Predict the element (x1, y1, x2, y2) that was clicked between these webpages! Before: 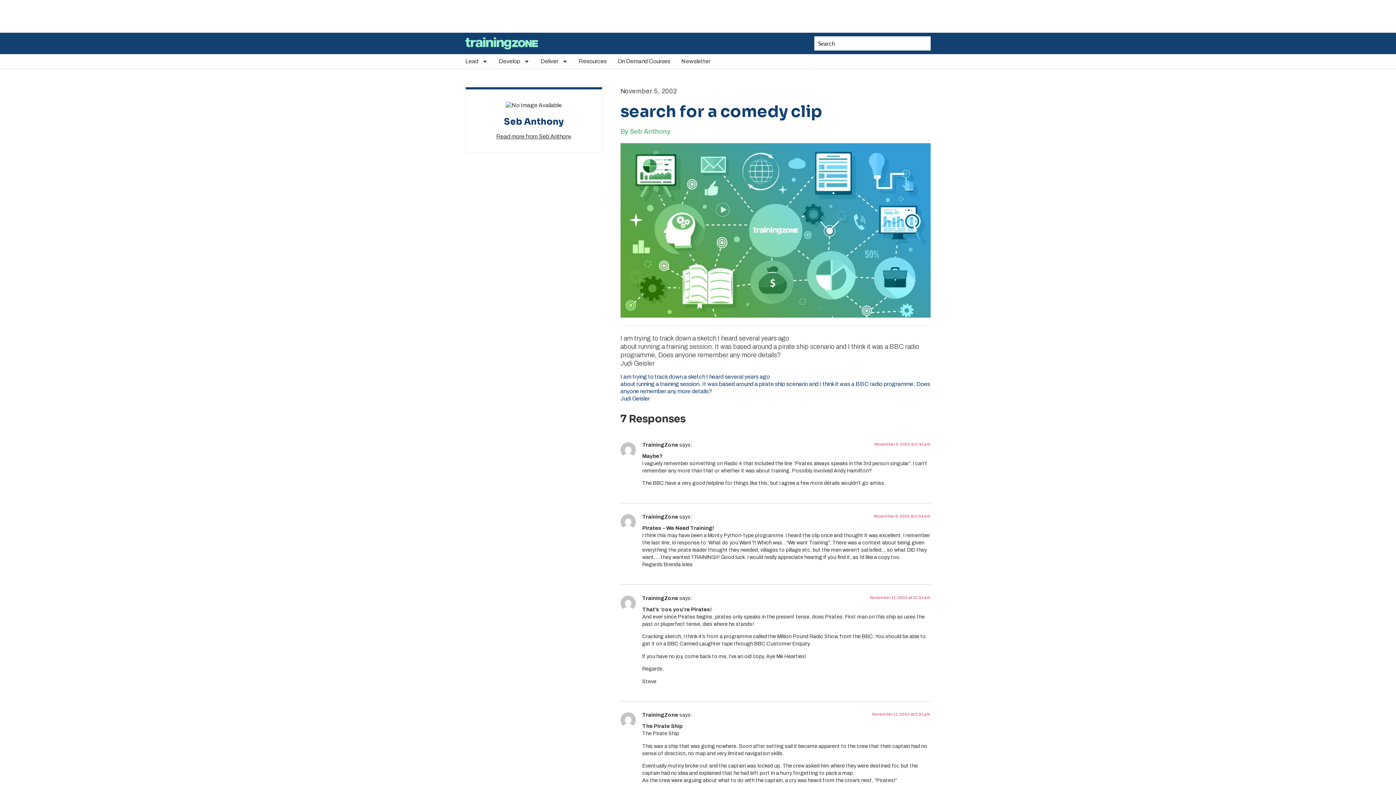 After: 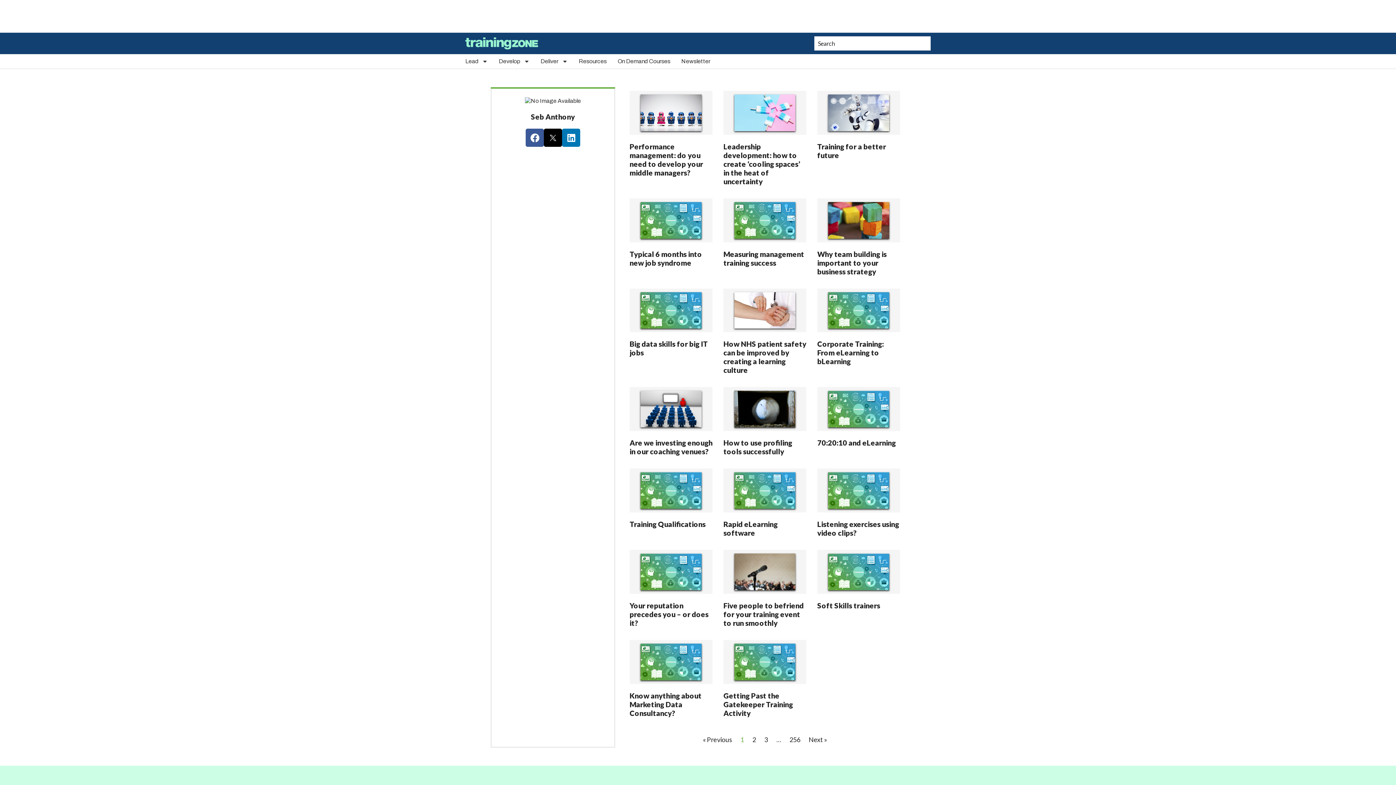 Action: bbox: (496, 133, 571, 139) label: Read more from Seb Anthony